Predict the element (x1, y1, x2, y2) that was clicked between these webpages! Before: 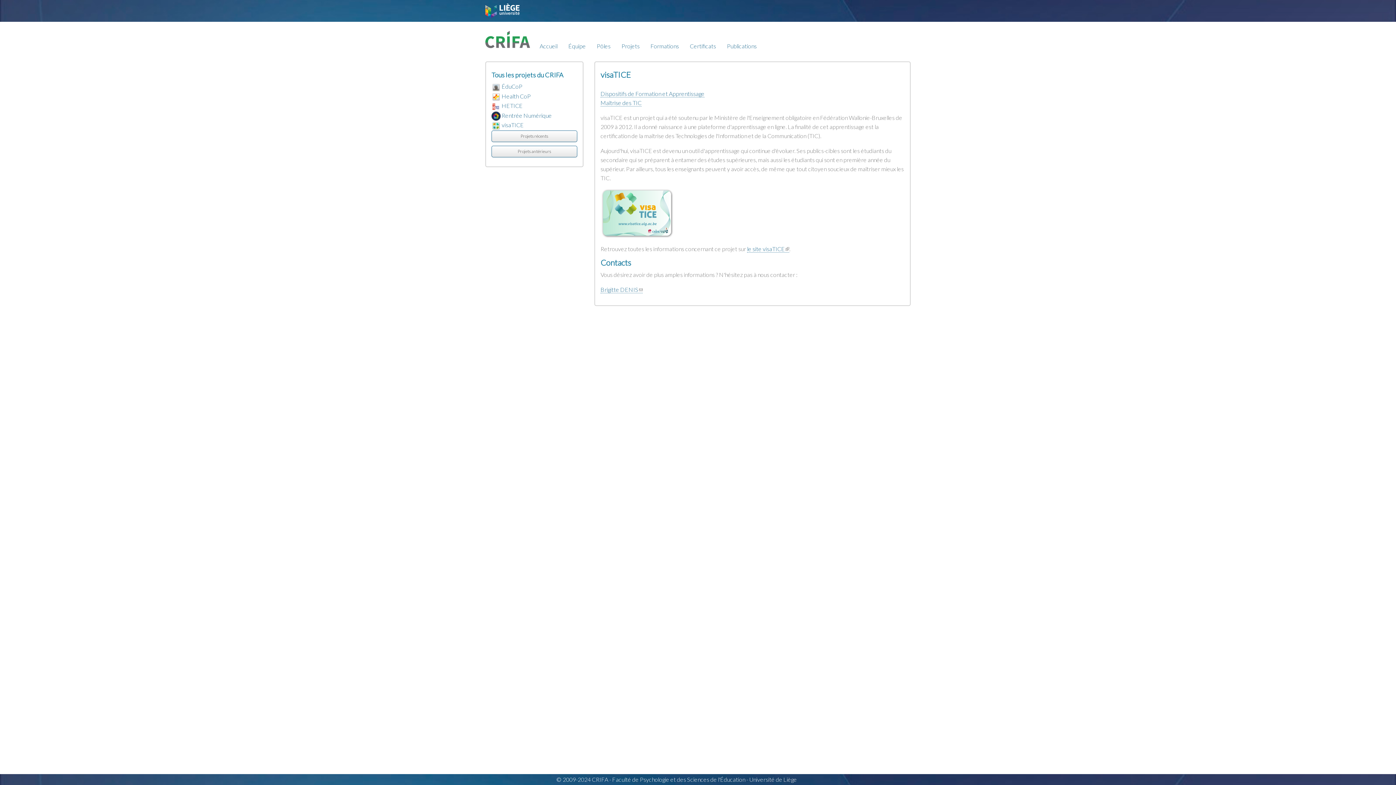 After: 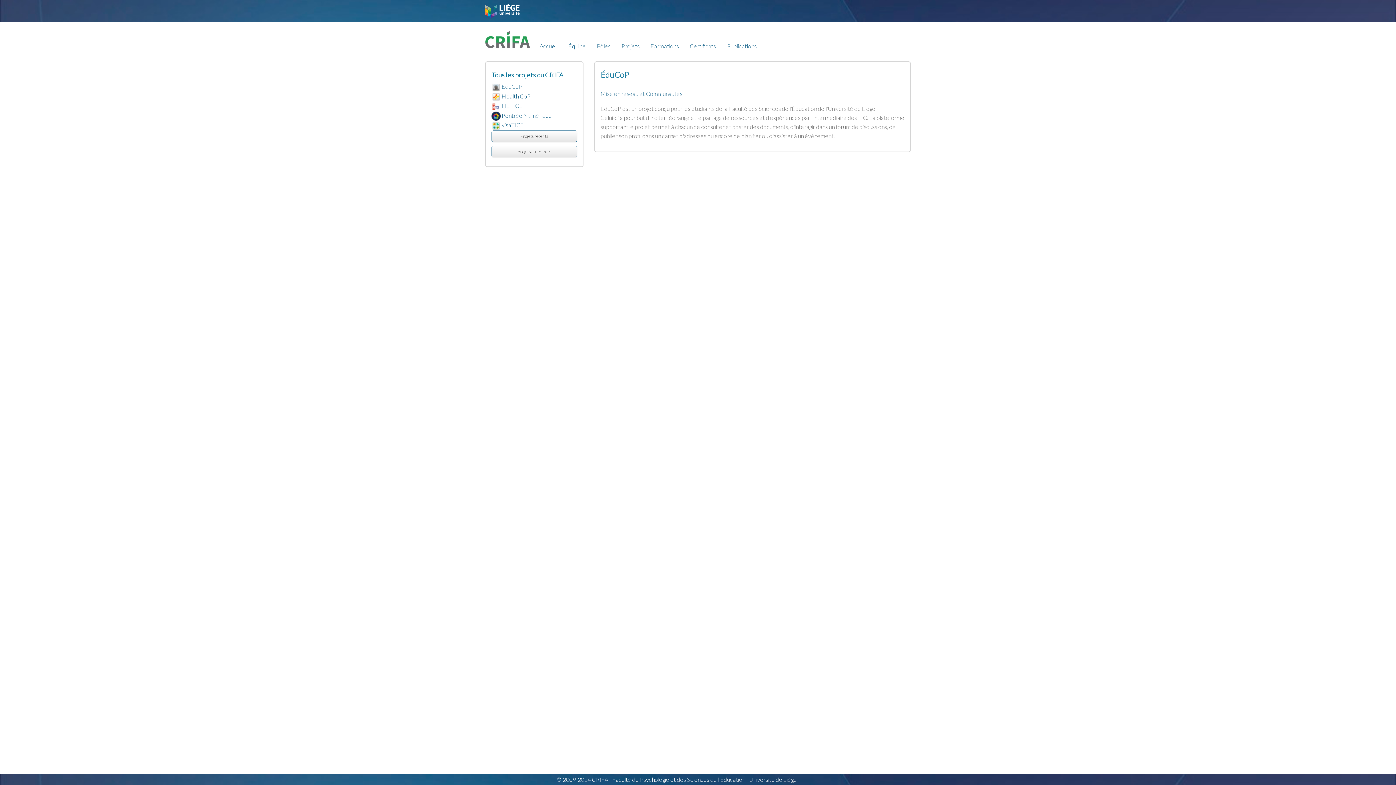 Action: label: ÉduCoP bbox: (501, 82, 522, 89)